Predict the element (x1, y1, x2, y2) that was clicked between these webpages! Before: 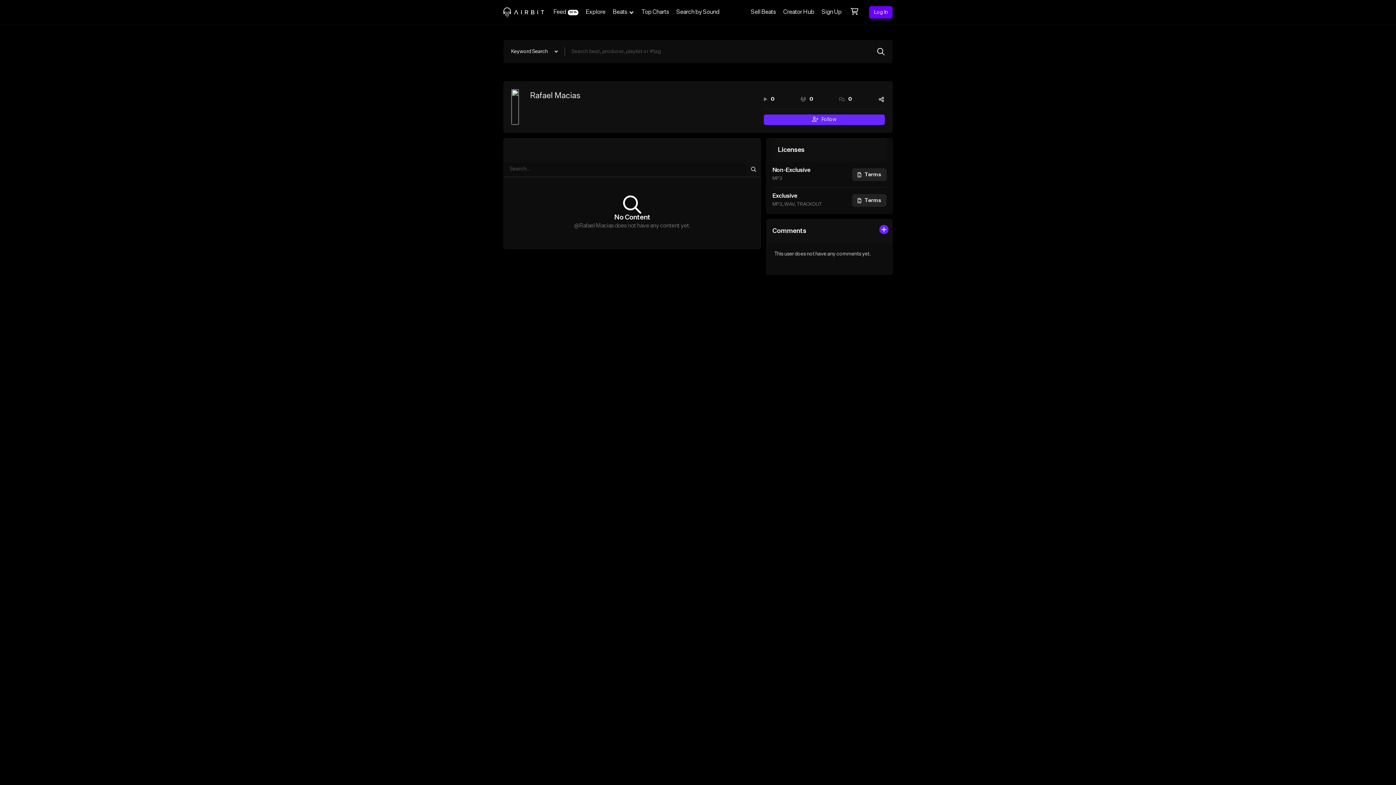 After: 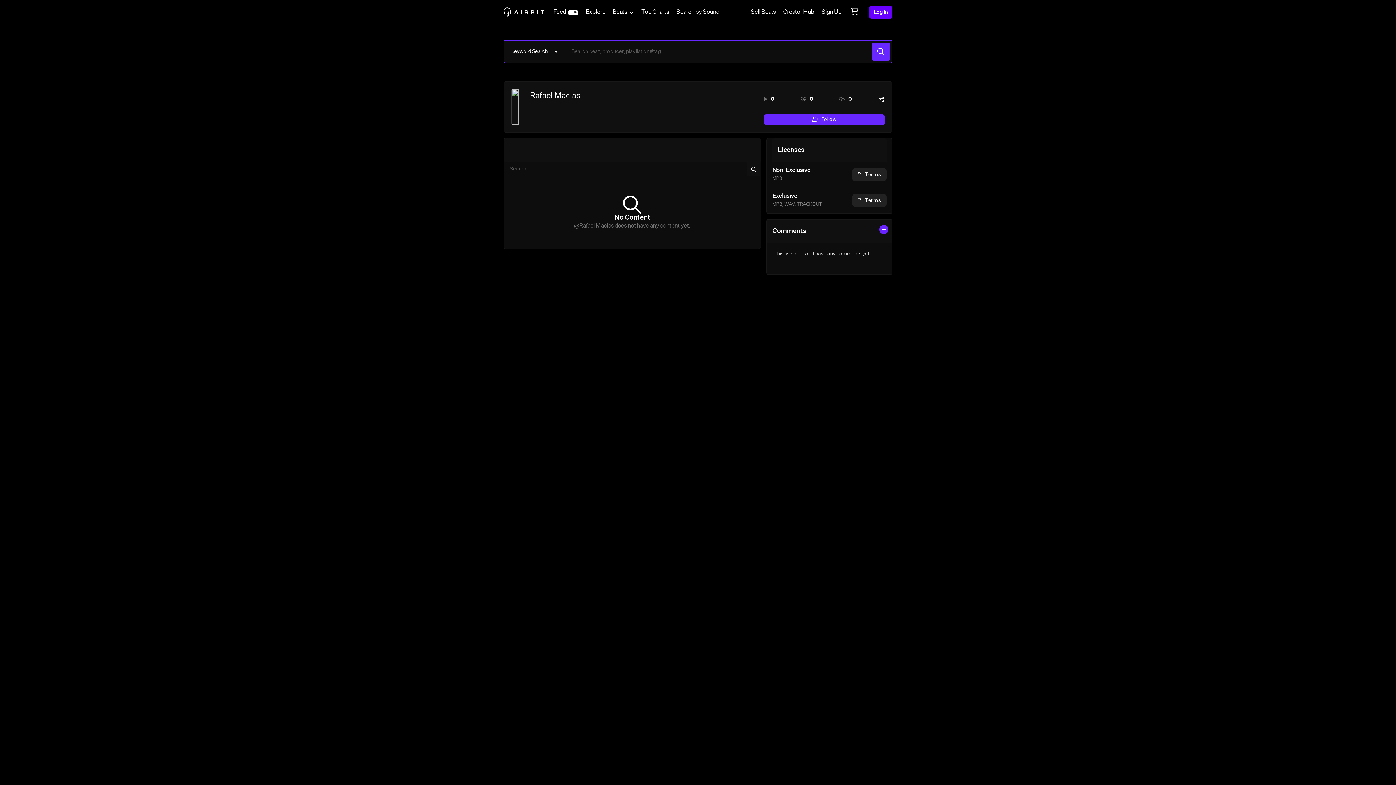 Action: bbox: (872, 42, 890, 60)